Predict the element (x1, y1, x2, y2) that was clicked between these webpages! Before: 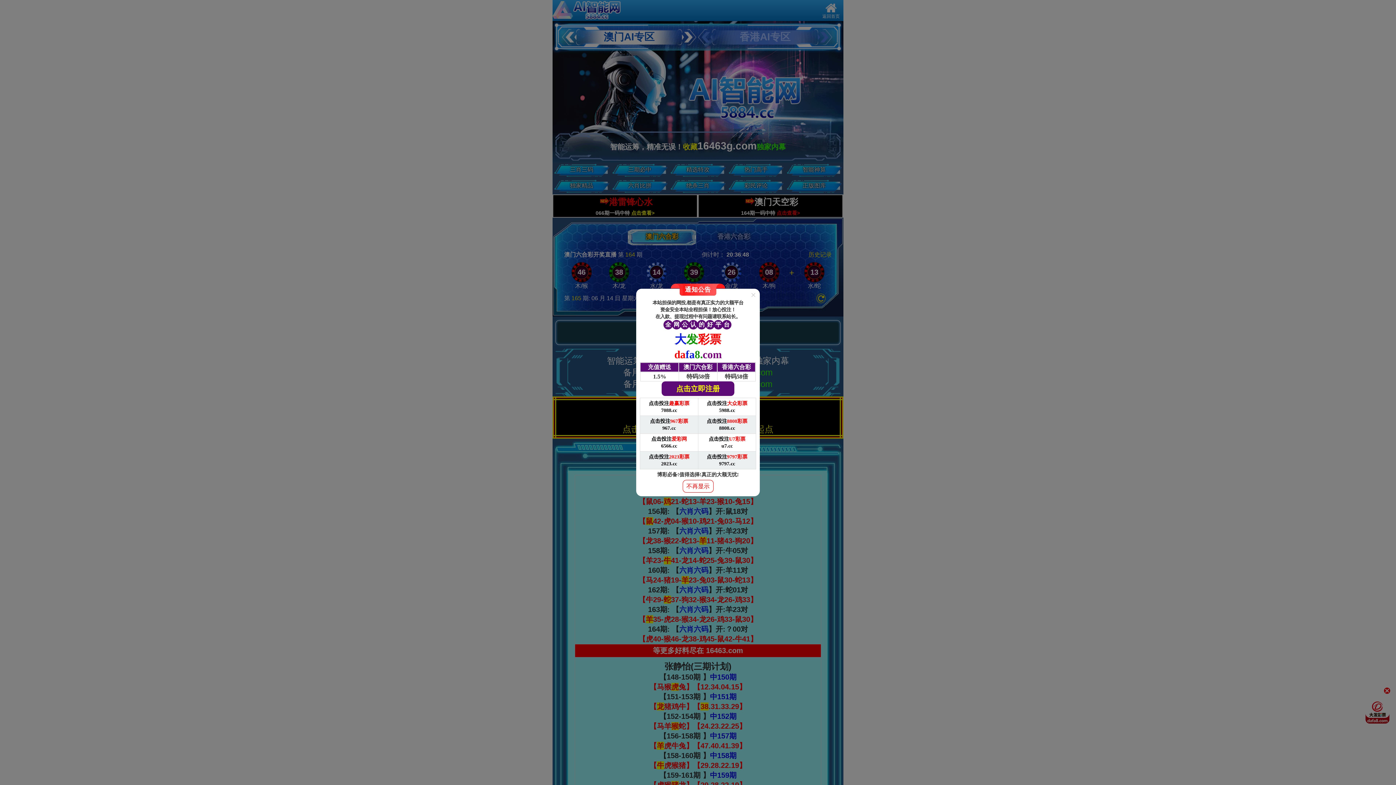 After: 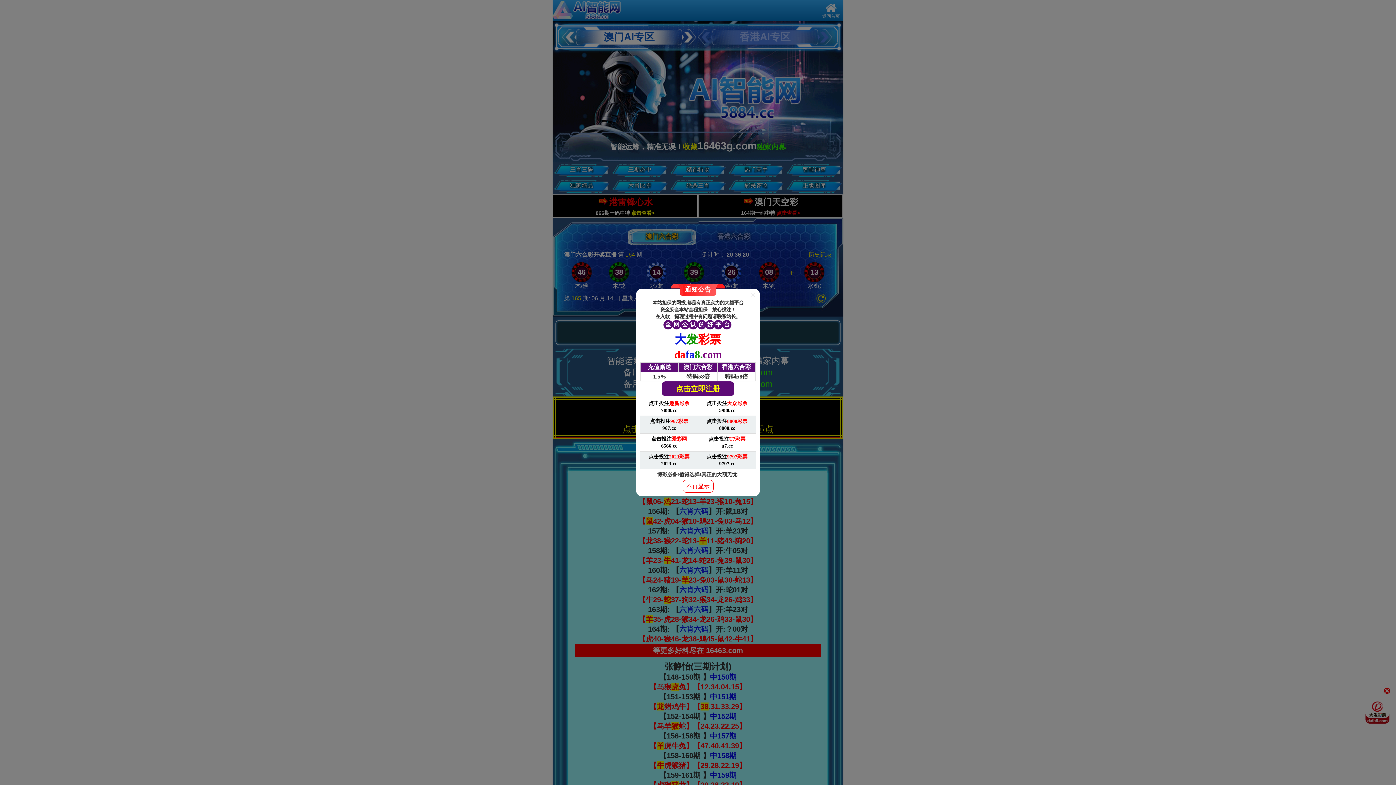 Action: label: 点击投注大众彩票

5988.cc bbox: (698, 398, 756, 416)